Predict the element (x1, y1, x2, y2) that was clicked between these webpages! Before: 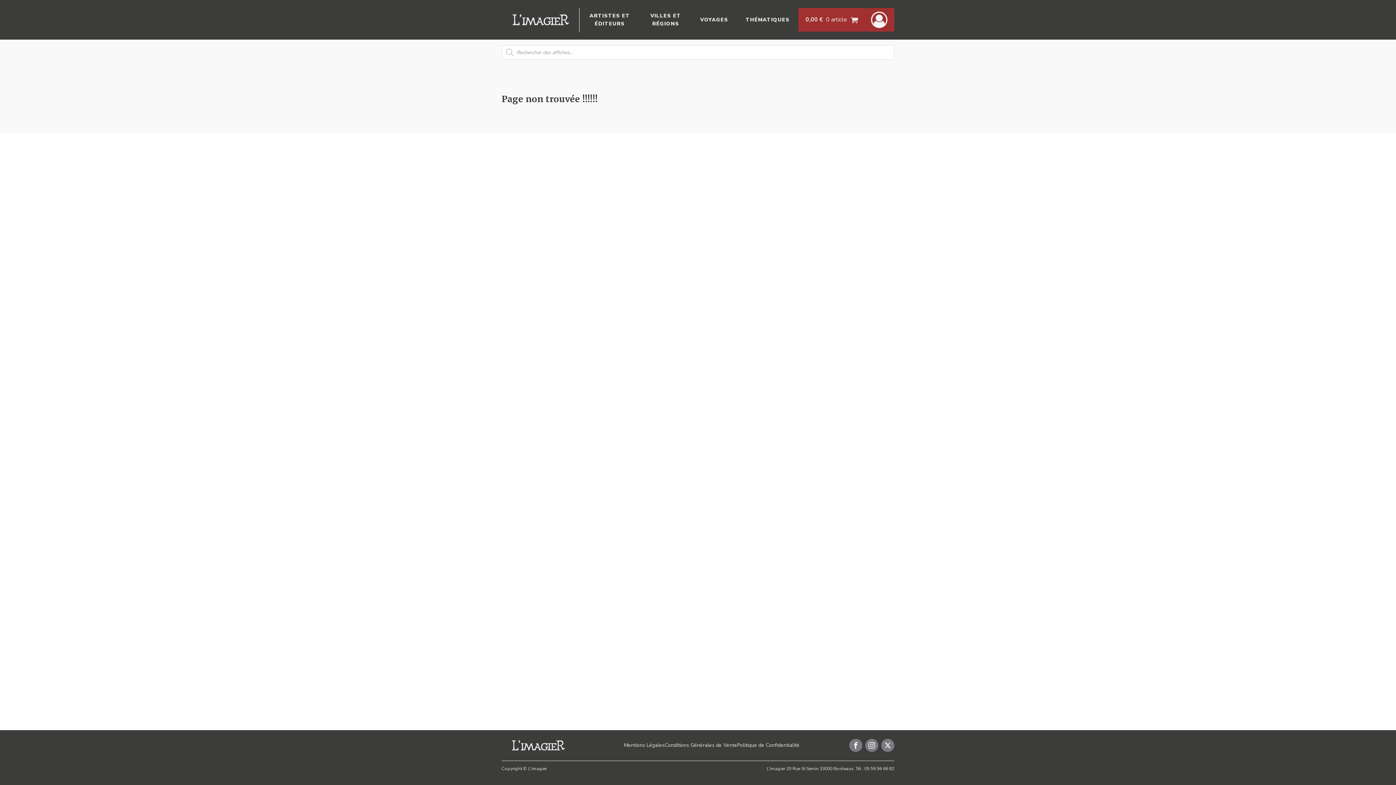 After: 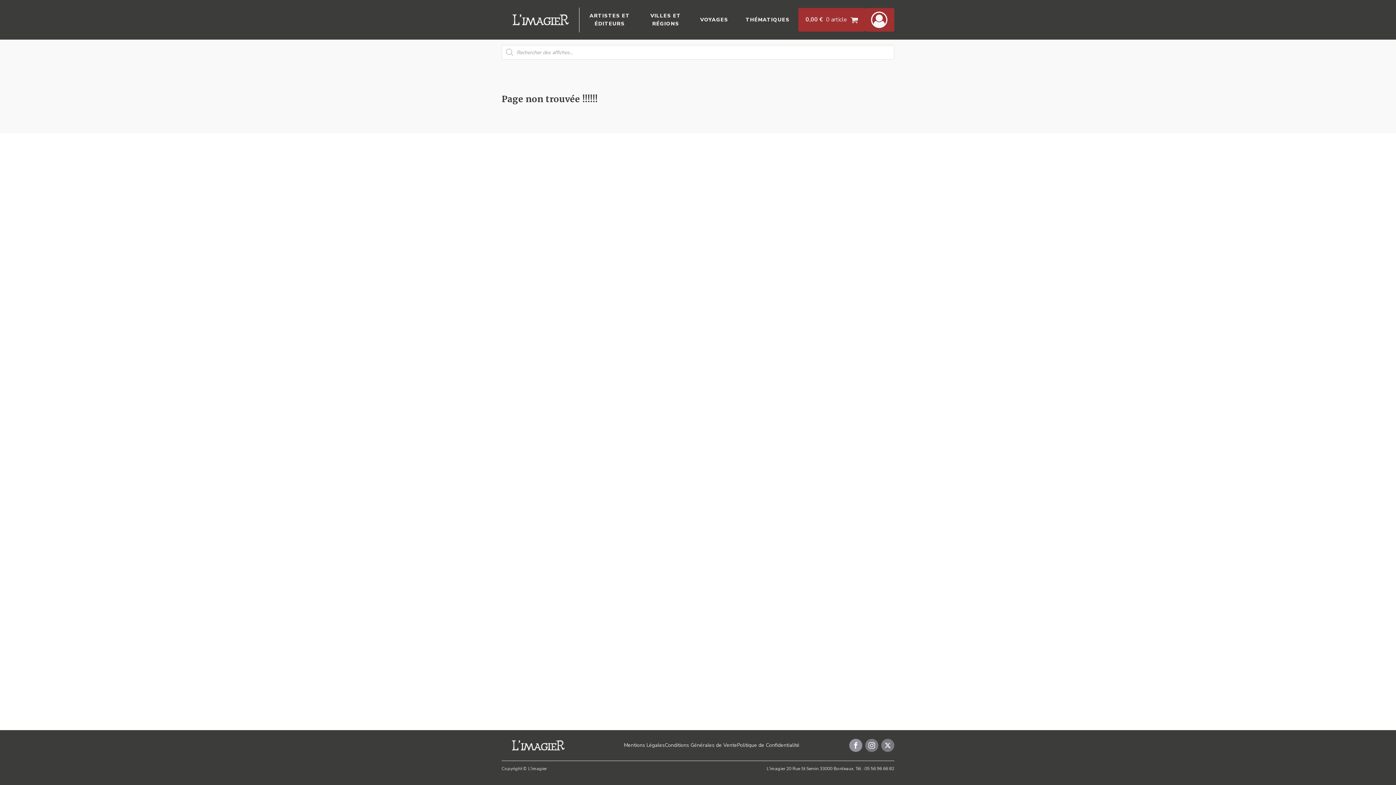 Action: bbox: (849, 739, 862, 752)